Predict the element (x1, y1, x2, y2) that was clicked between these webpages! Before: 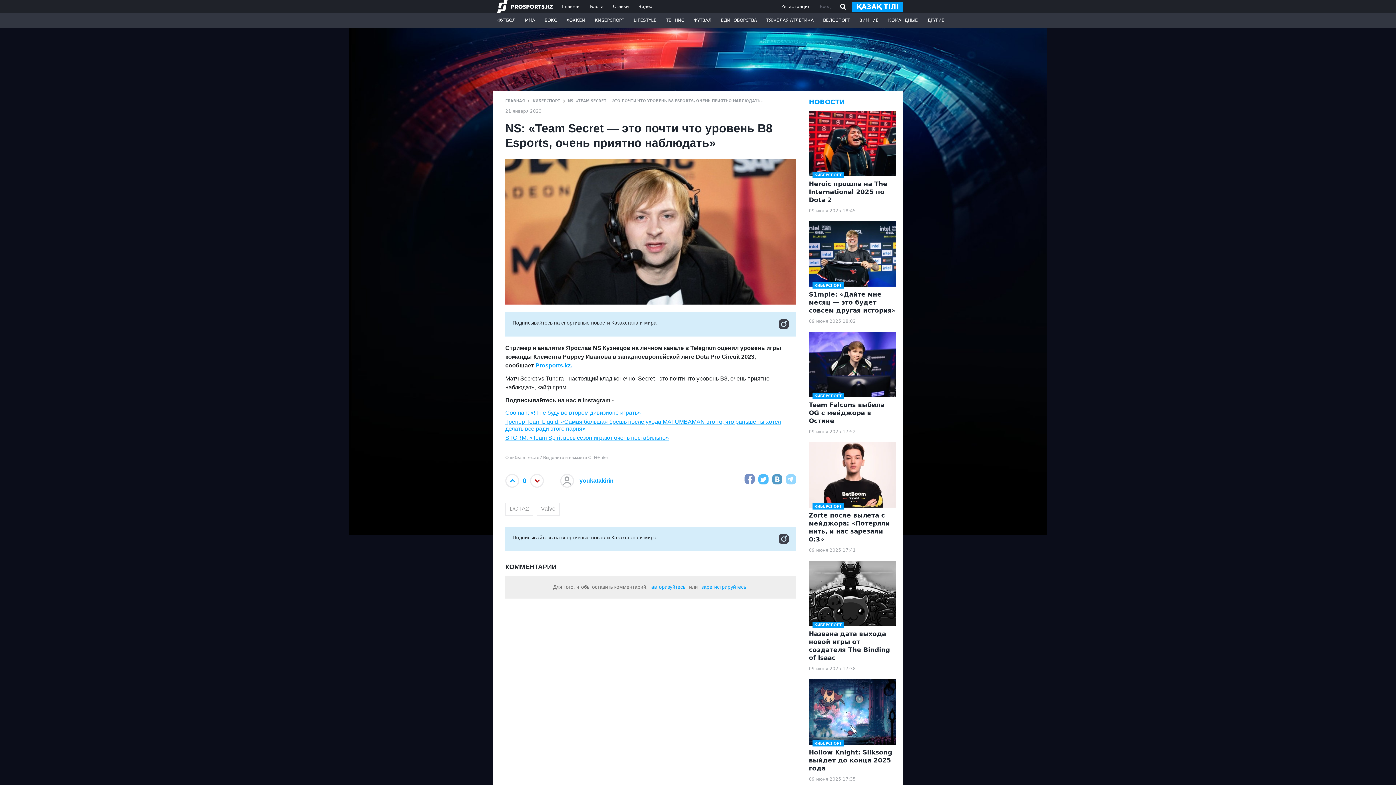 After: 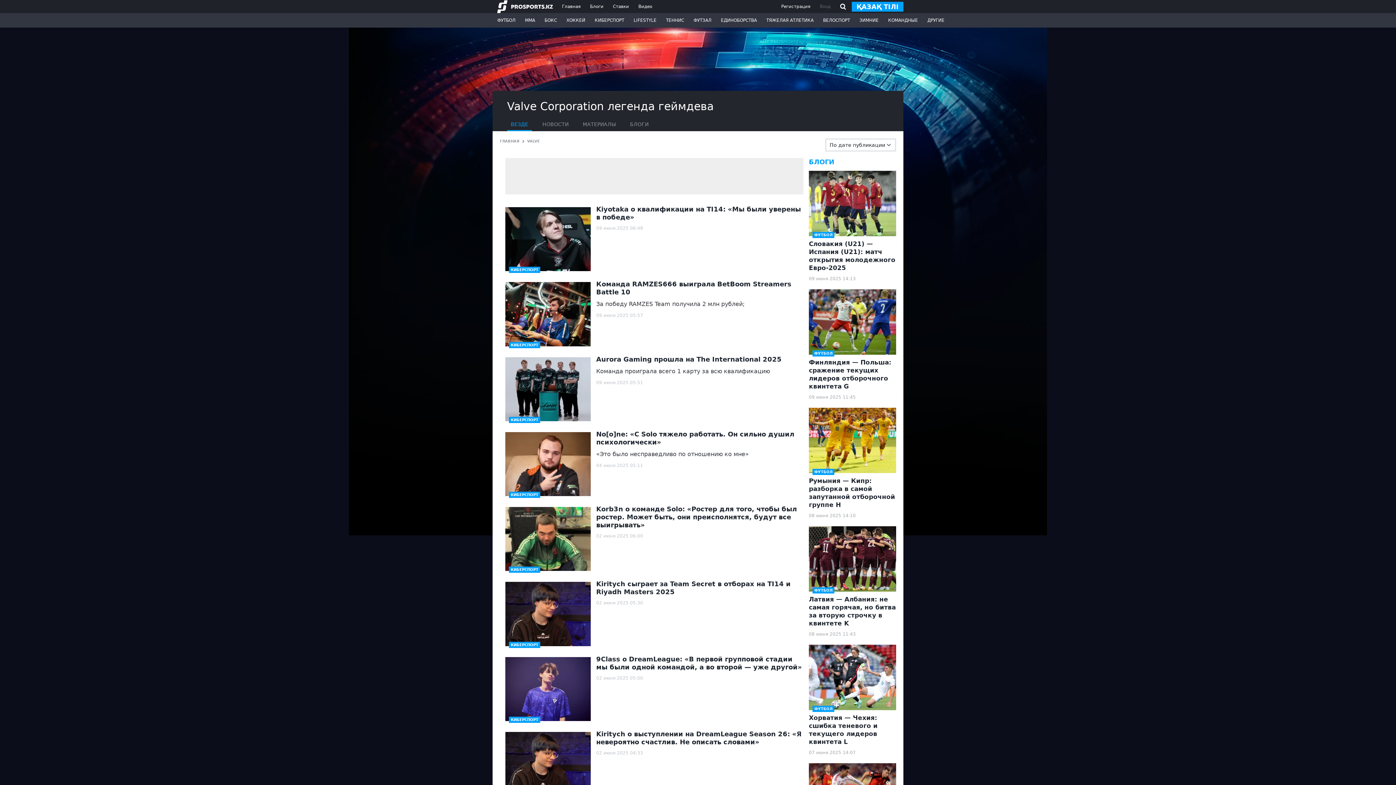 Action: bbox: (536, 502, 560, 516) label: Valve